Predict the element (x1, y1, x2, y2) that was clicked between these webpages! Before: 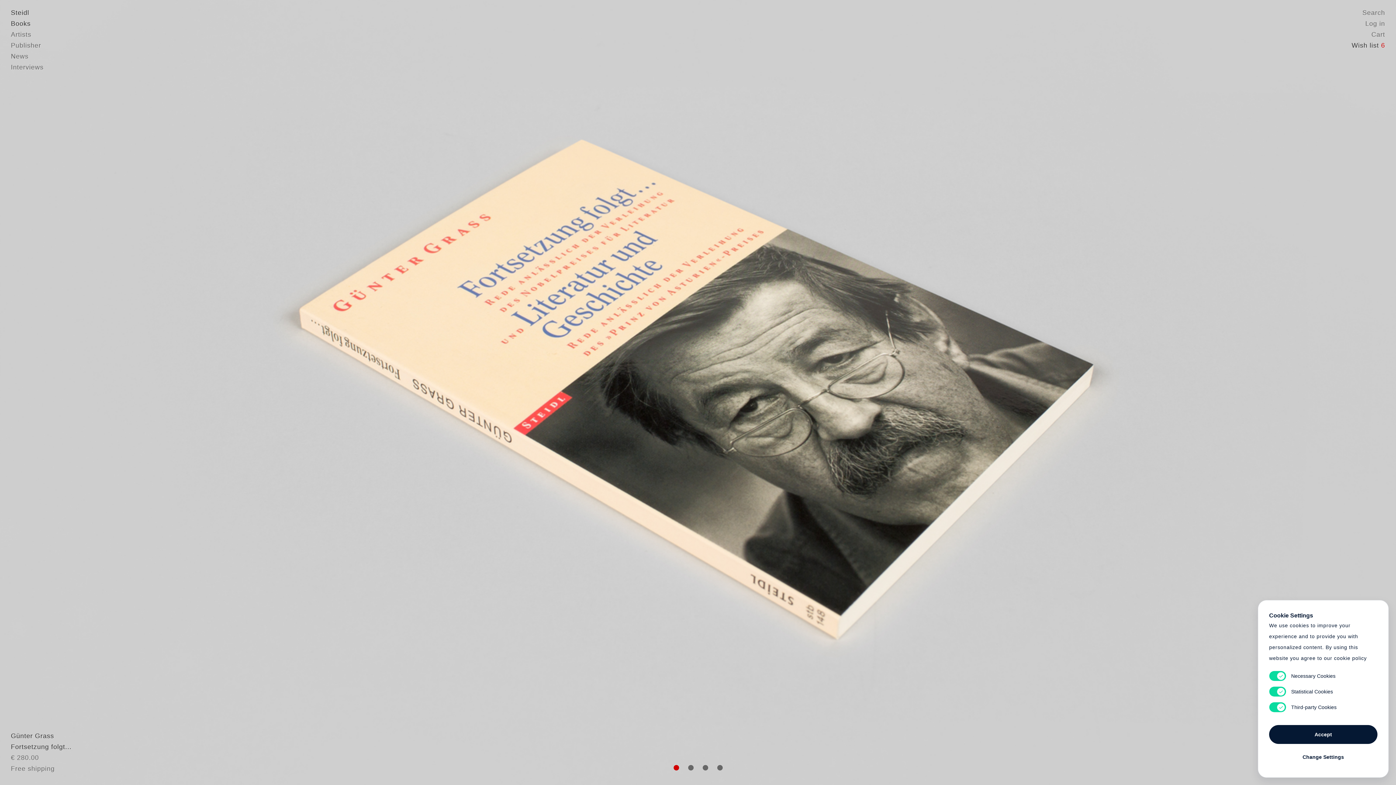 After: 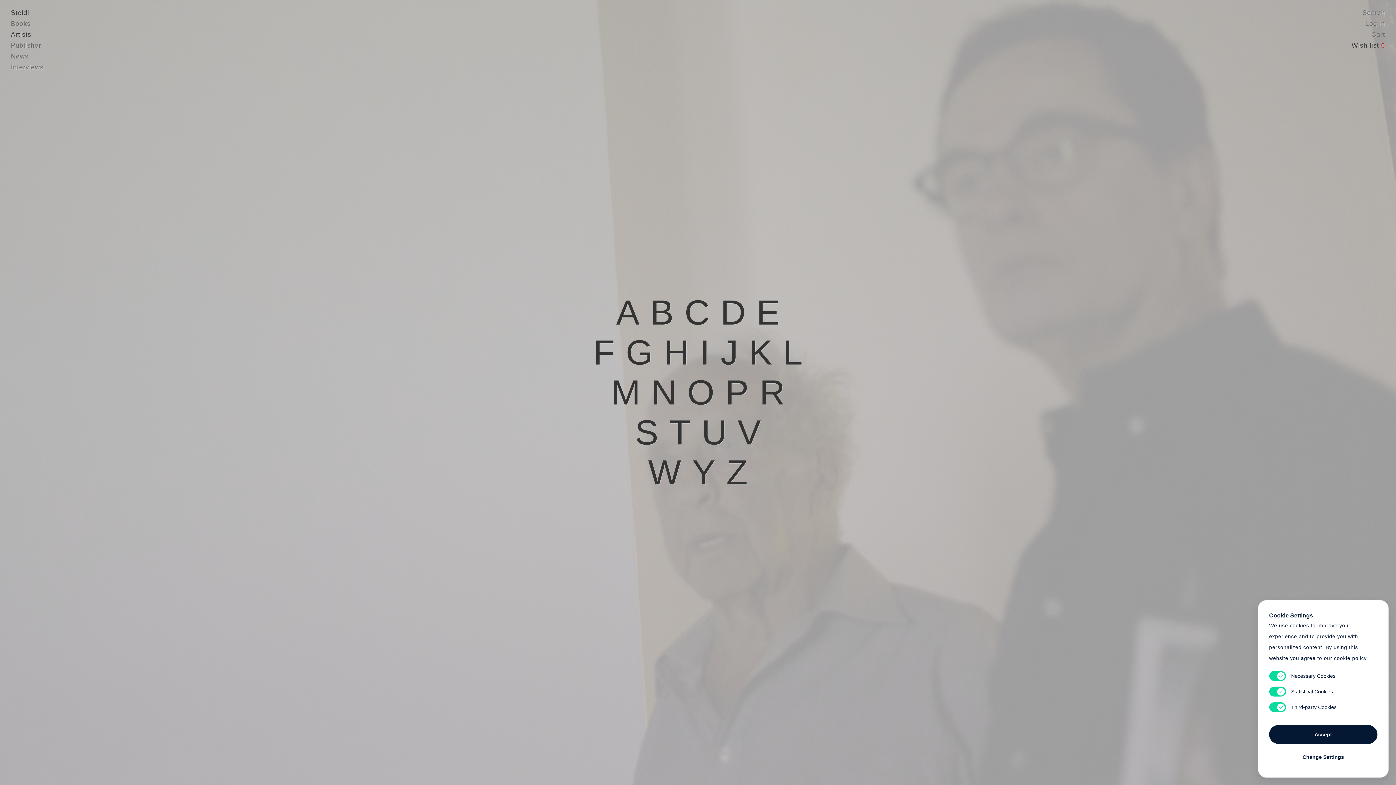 Action: bbox: (10, 30, 31, 38) label: Artists